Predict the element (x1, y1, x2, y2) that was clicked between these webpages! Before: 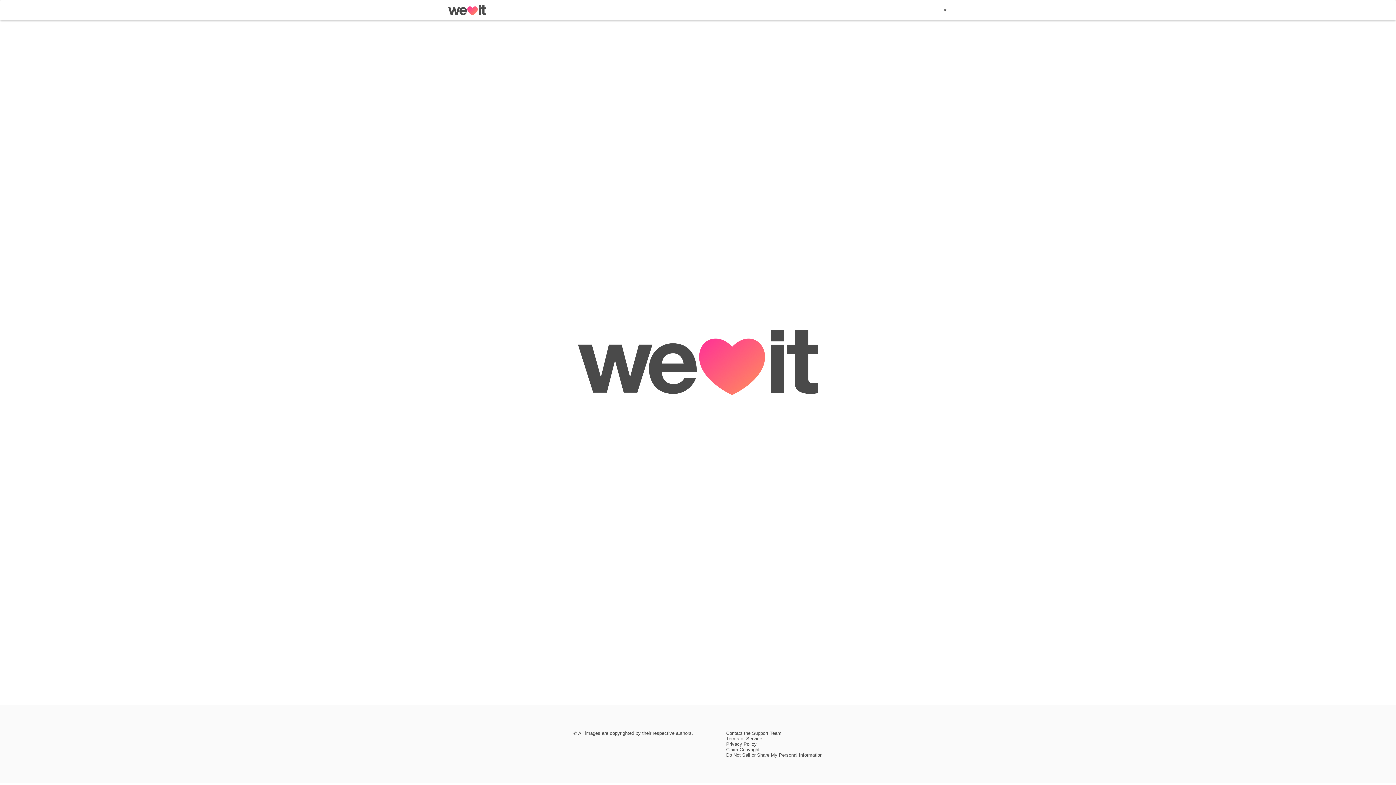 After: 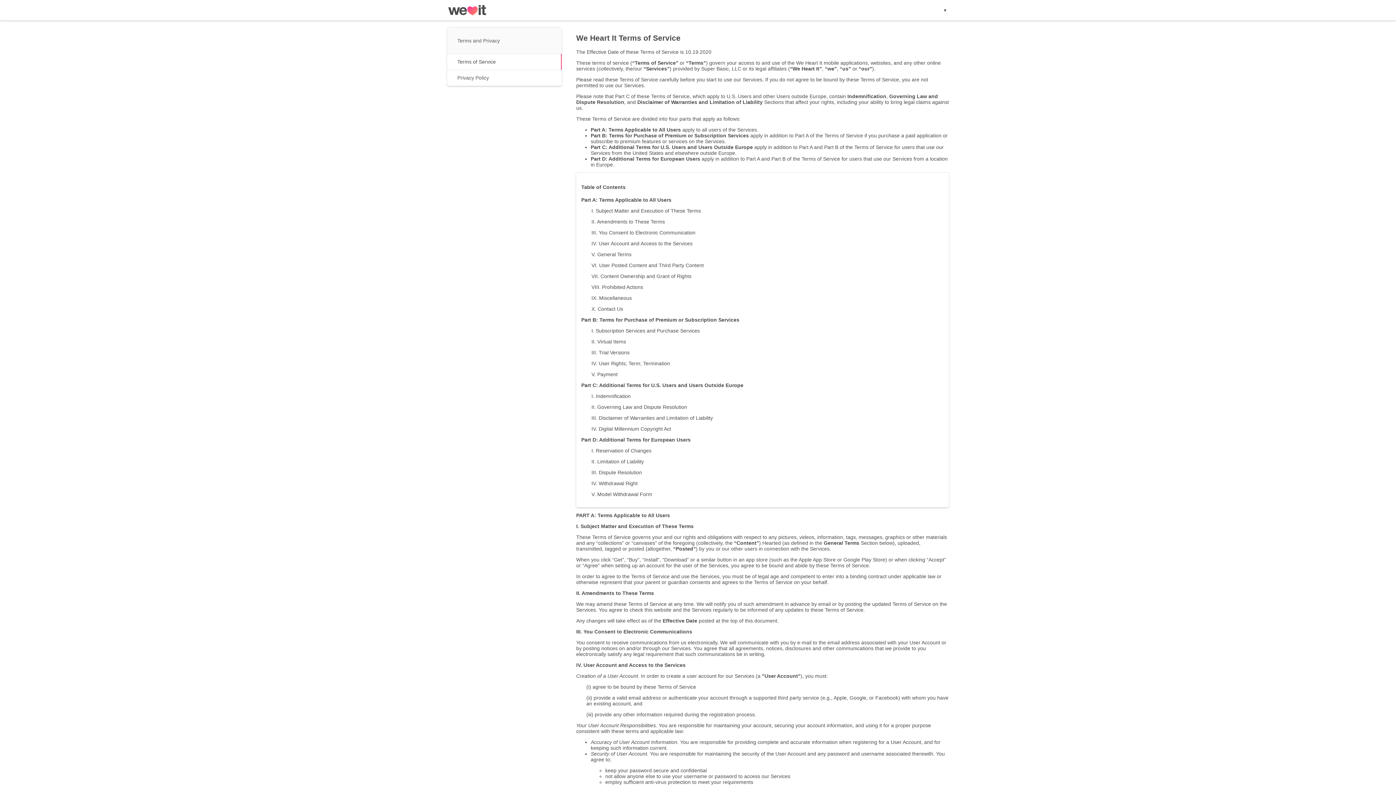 Action: label: Terms of Service bbox: (726, 736, 762, 741)